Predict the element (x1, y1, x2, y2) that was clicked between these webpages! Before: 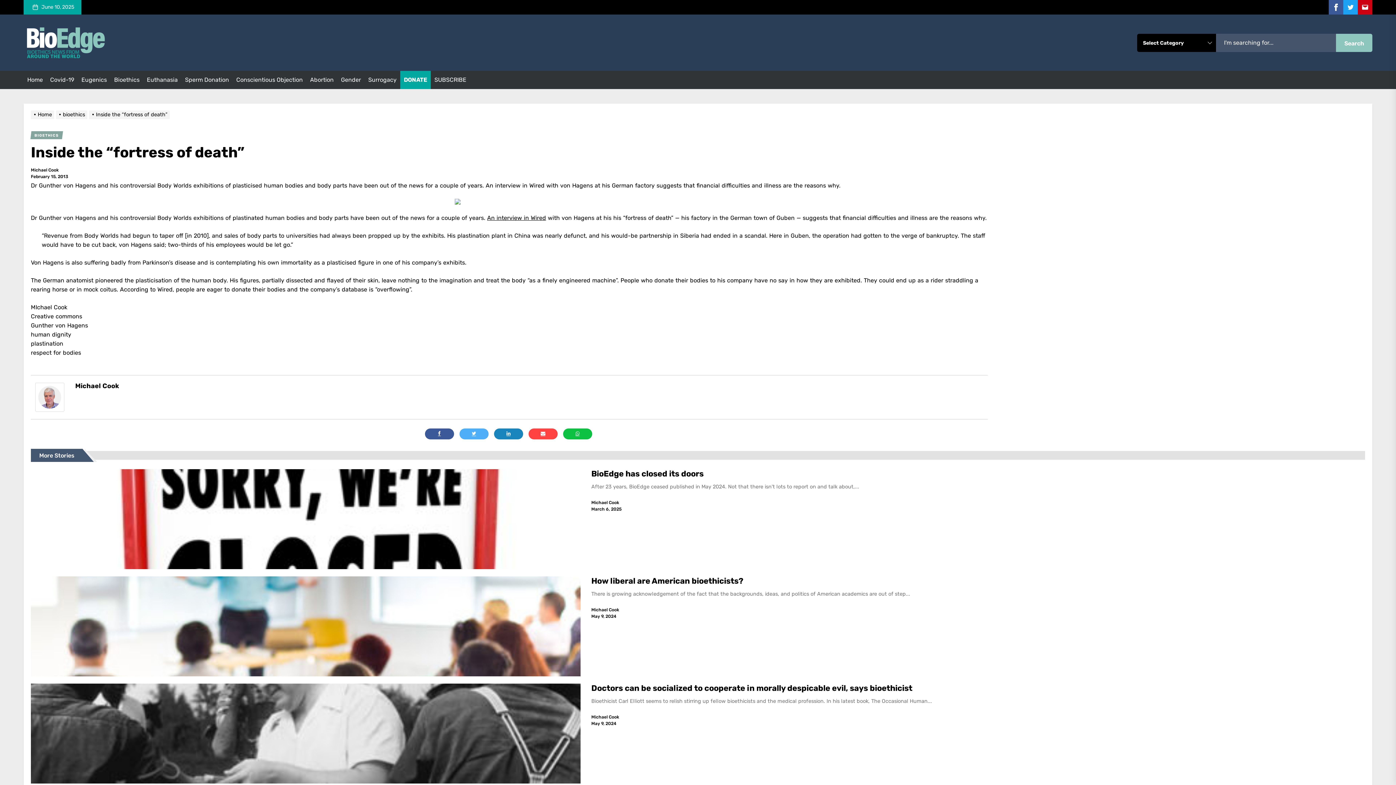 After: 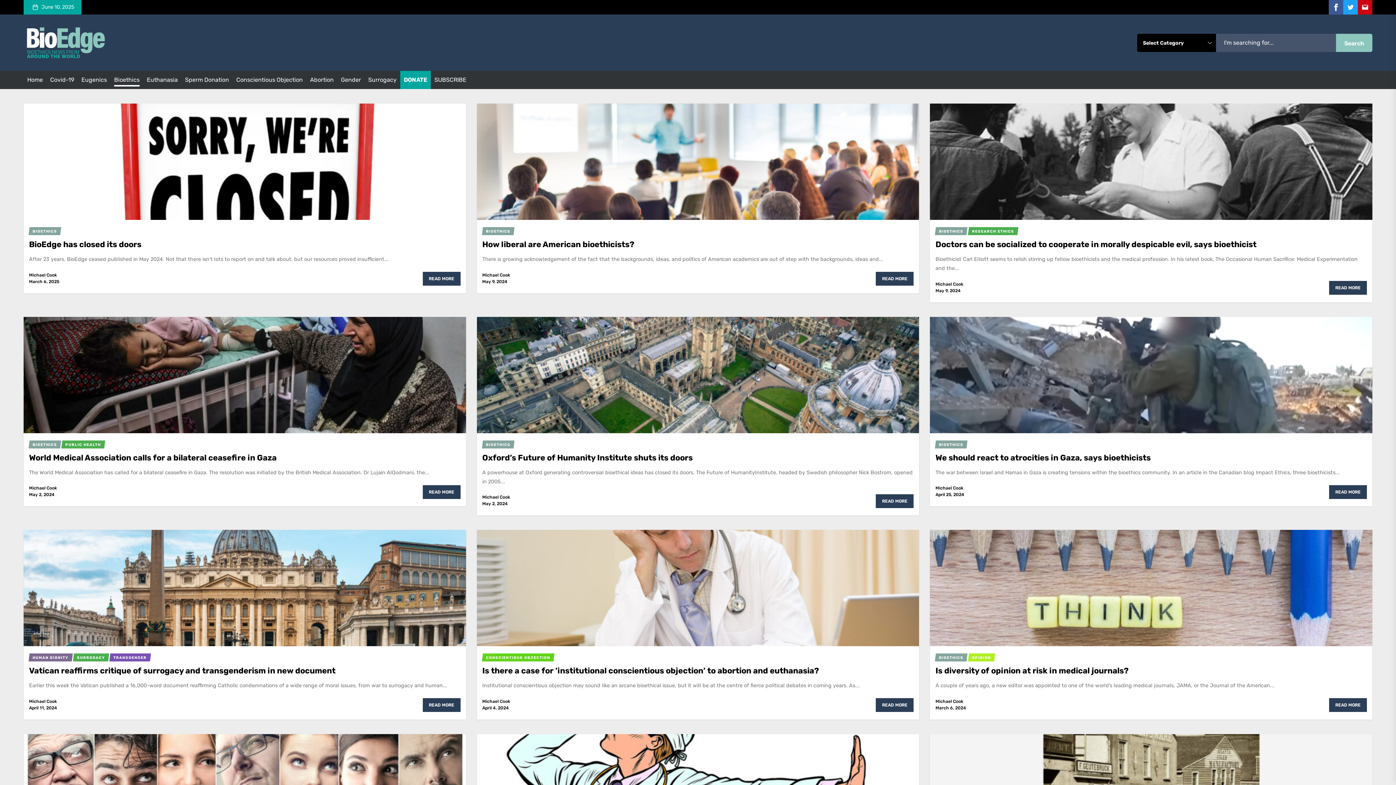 Action: label: Bioethics bbox: (114, 76, 139, 83)